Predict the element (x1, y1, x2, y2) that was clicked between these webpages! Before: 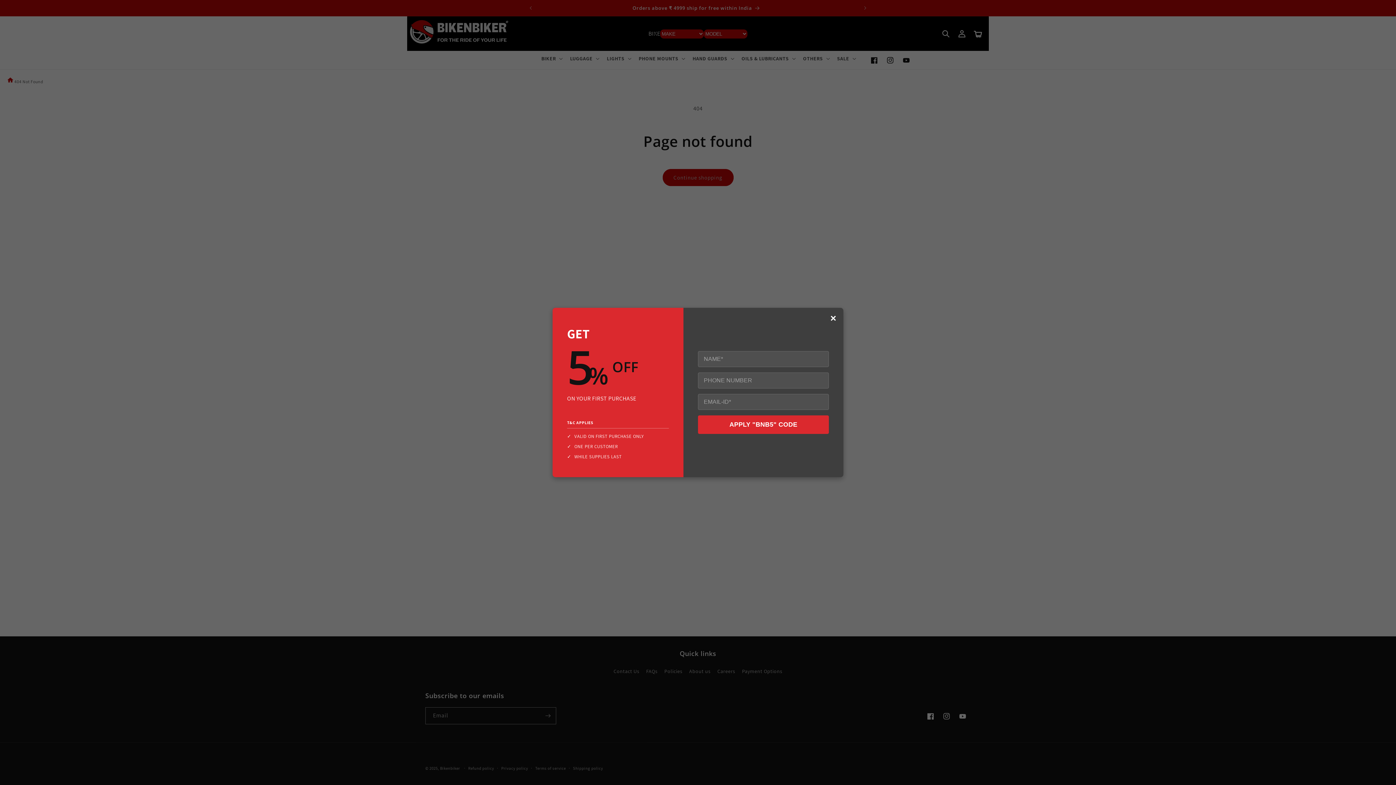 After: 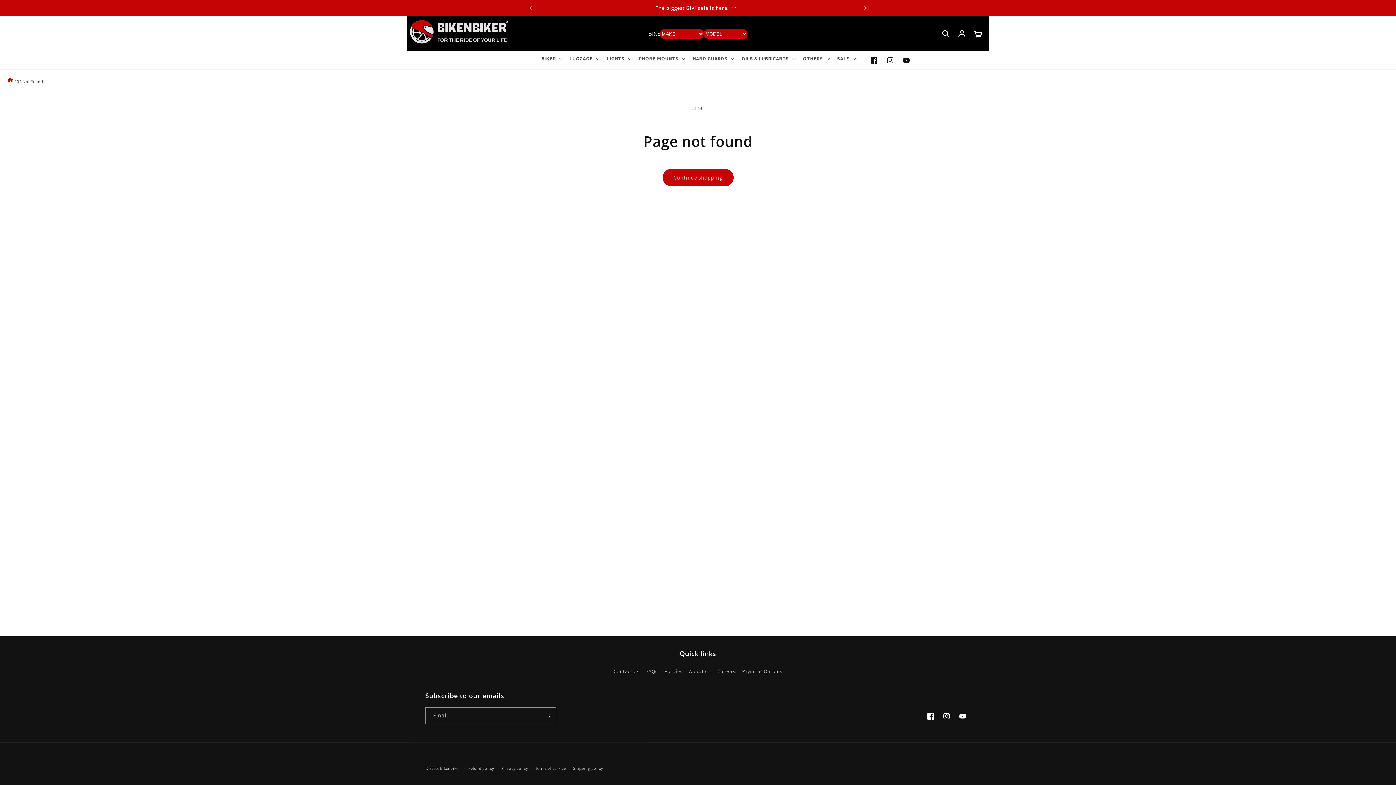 Action: bbox: (698, 415, 829, 434) label: APPLY "BNB5" CODE